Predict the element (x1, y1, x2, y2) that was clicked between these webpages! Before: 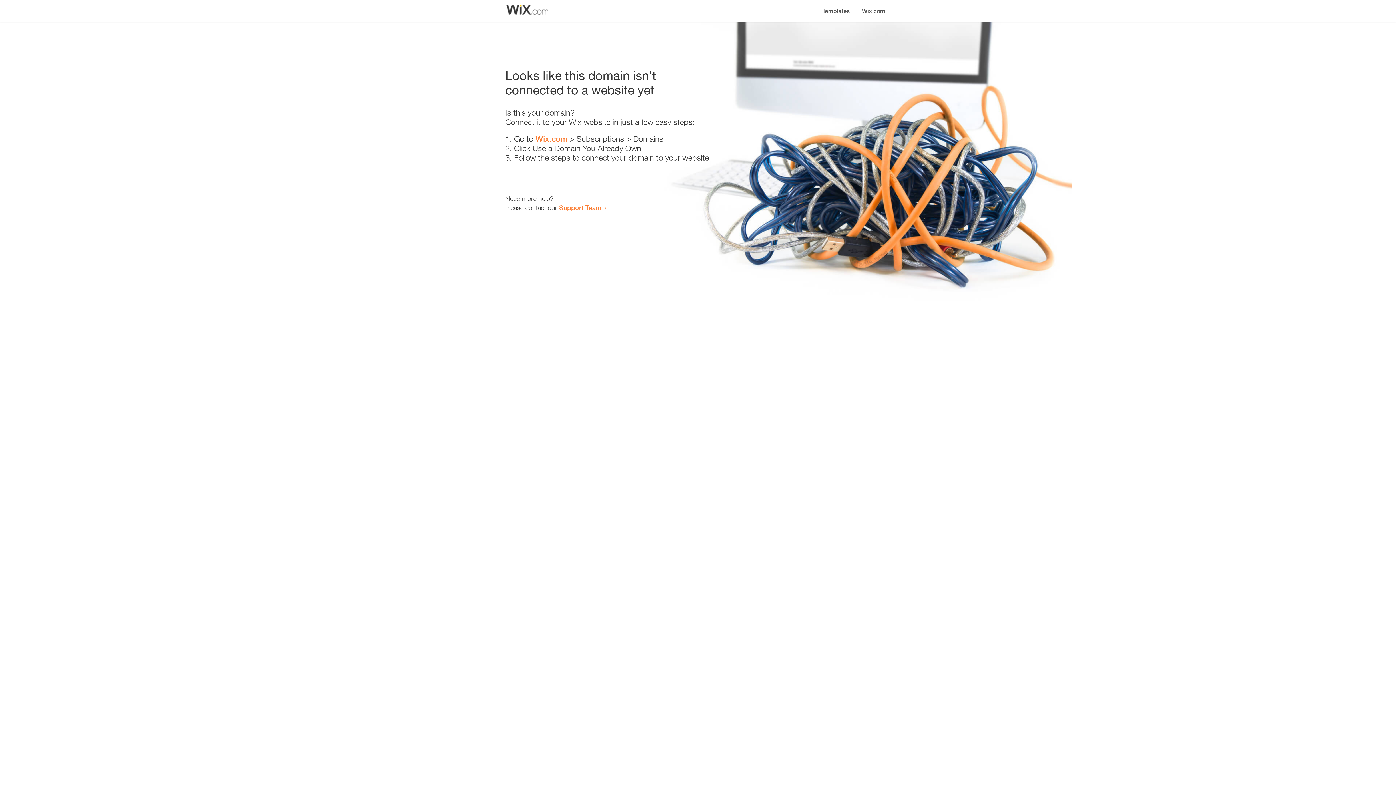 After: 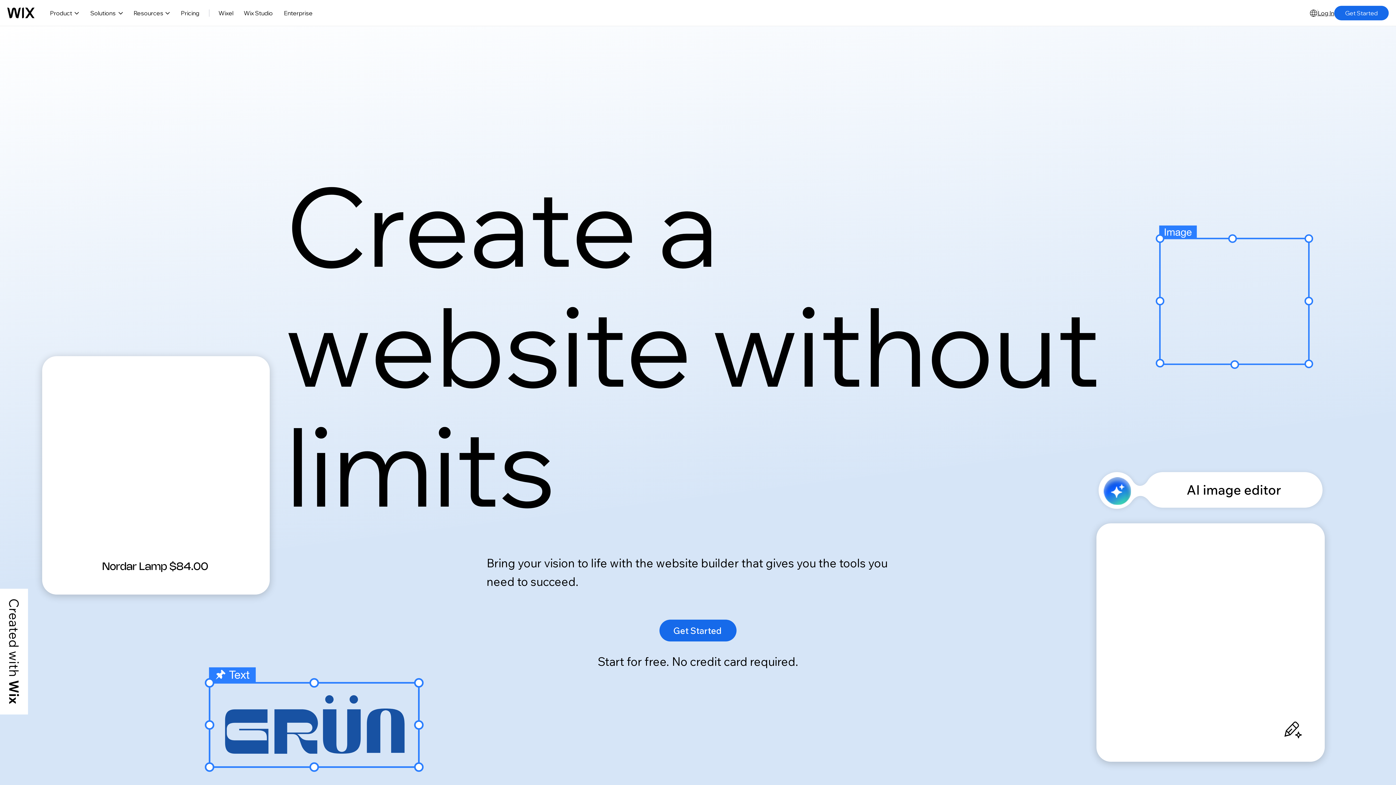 Action: bbox: (856, 0, 890, 14) label: Wix.com